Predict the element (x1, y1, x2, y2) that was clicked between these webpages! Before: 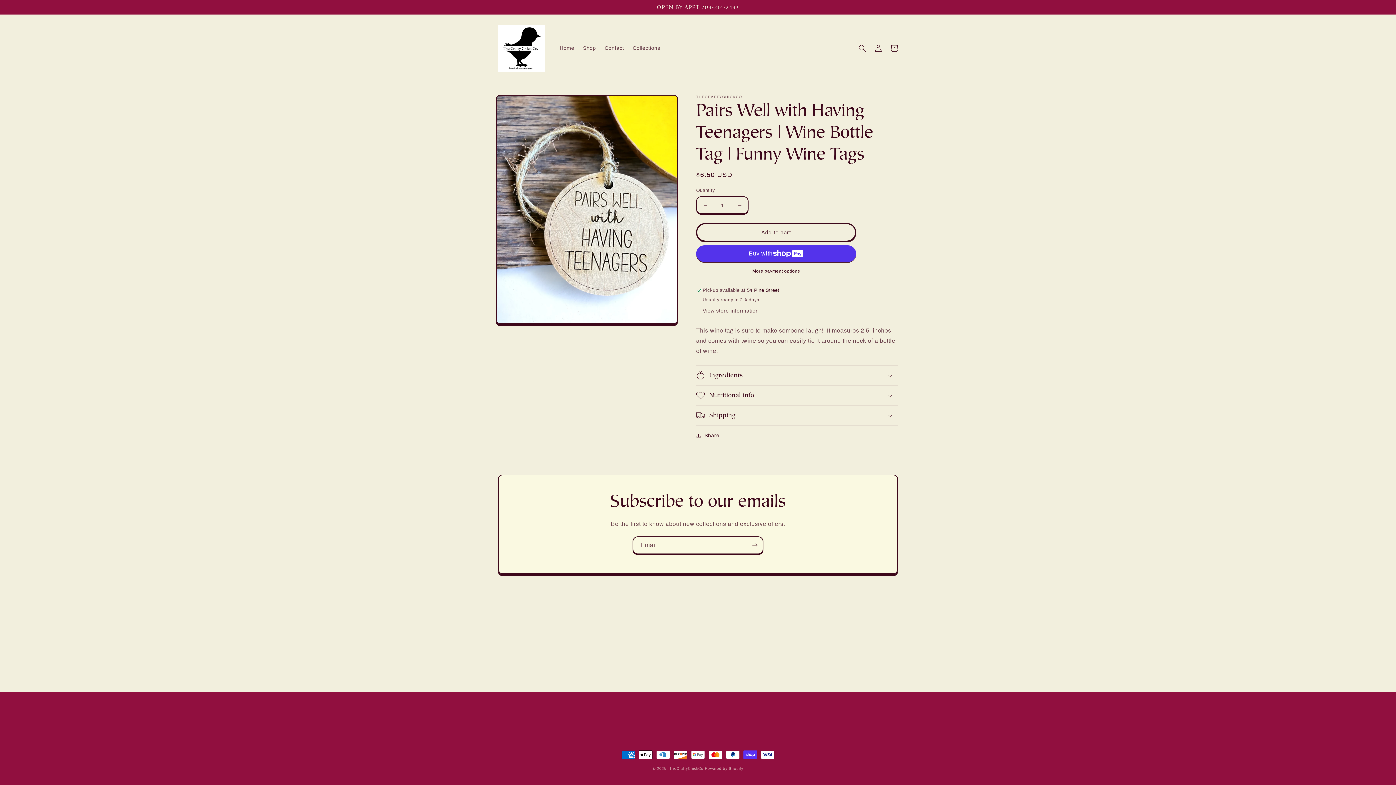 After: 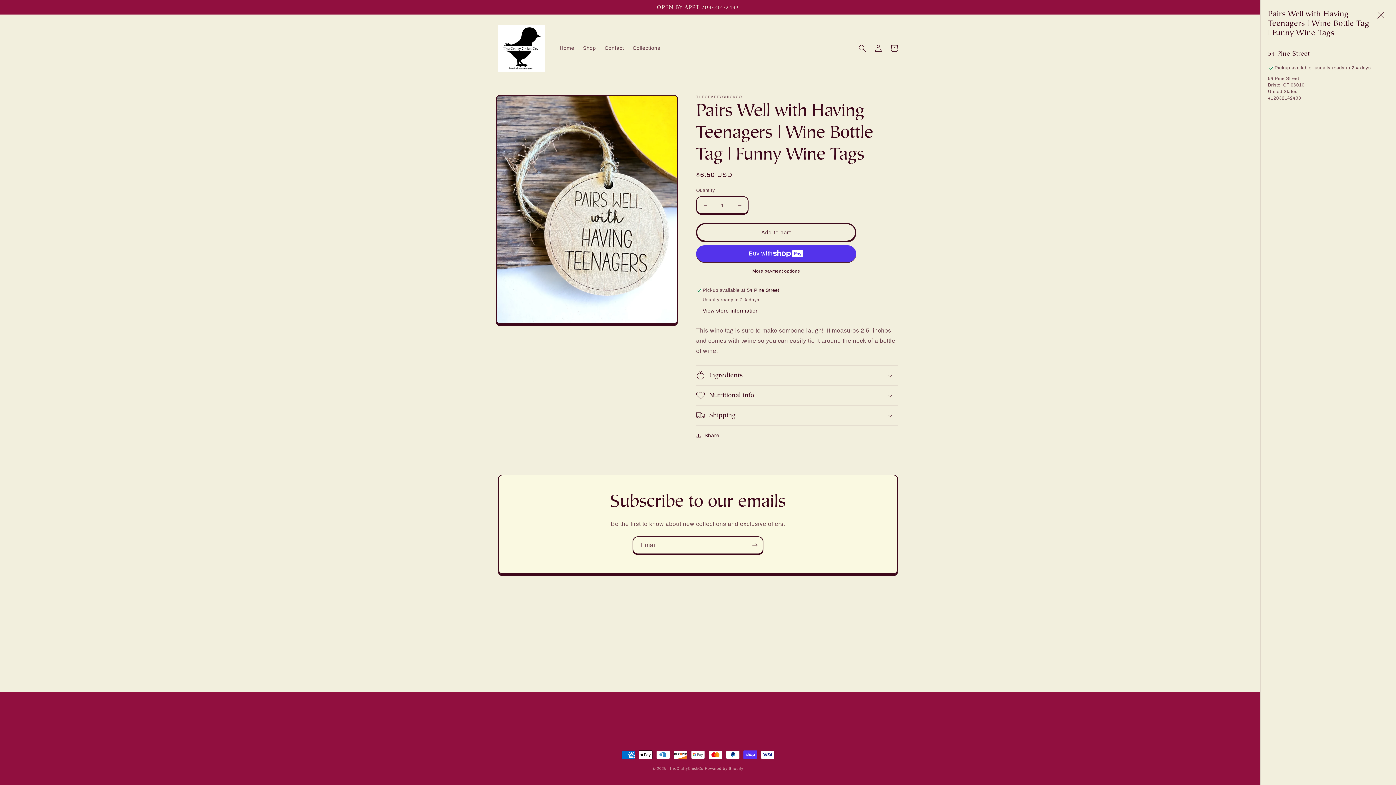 Action: bbox: (702, 308, 758, 314) label: View store information